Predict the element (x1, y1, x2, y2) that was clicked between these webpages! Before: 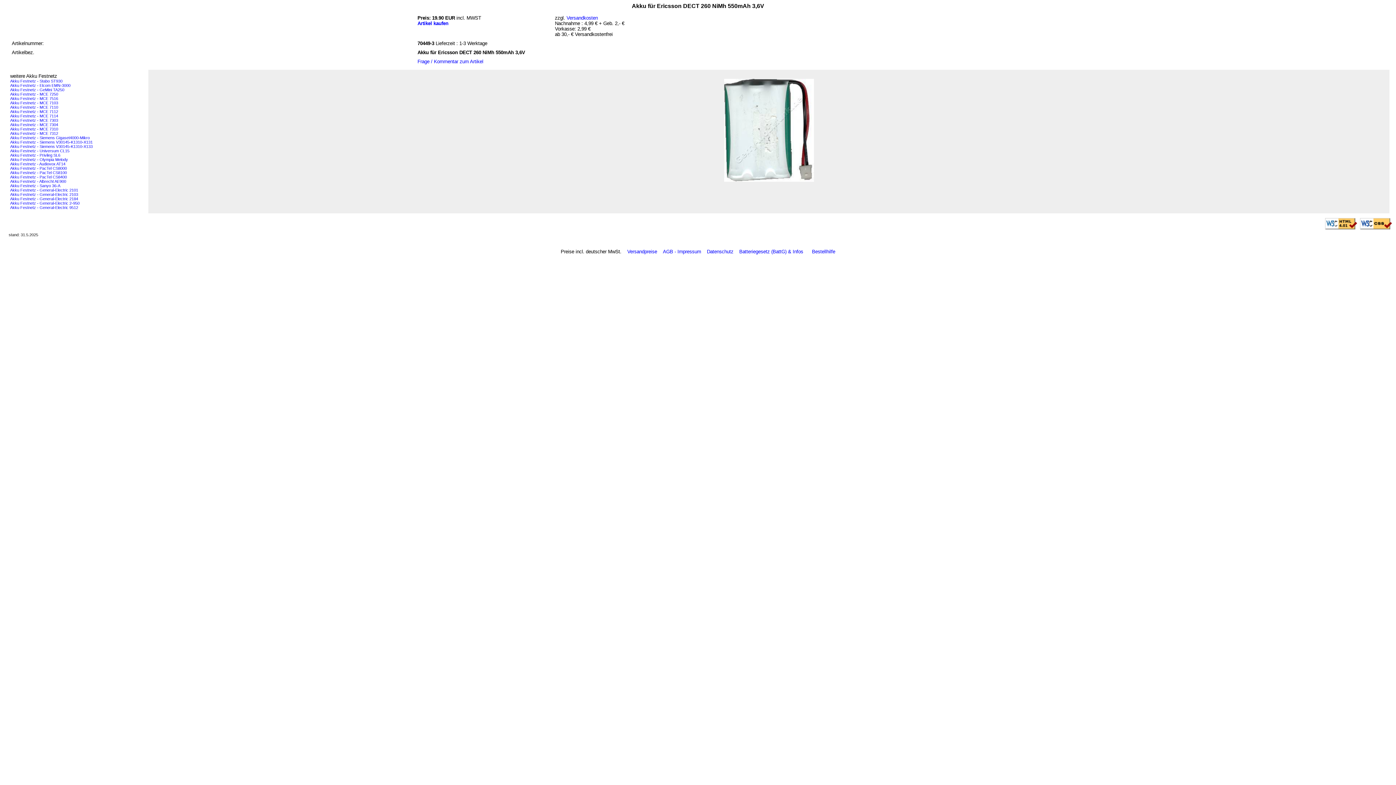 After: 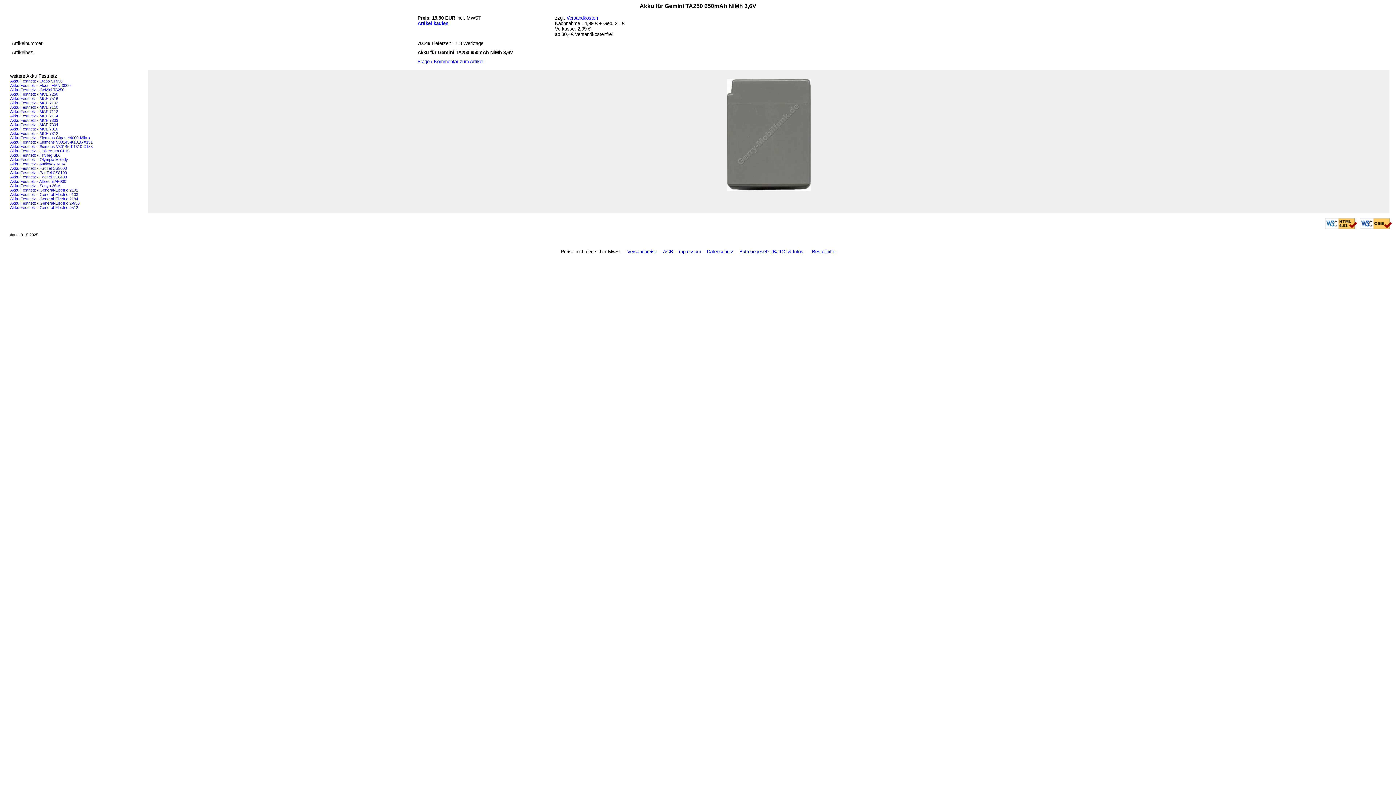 Action: bbox: (10, 86, 64, 92) label: Akku Festnetz - GeMini TA250